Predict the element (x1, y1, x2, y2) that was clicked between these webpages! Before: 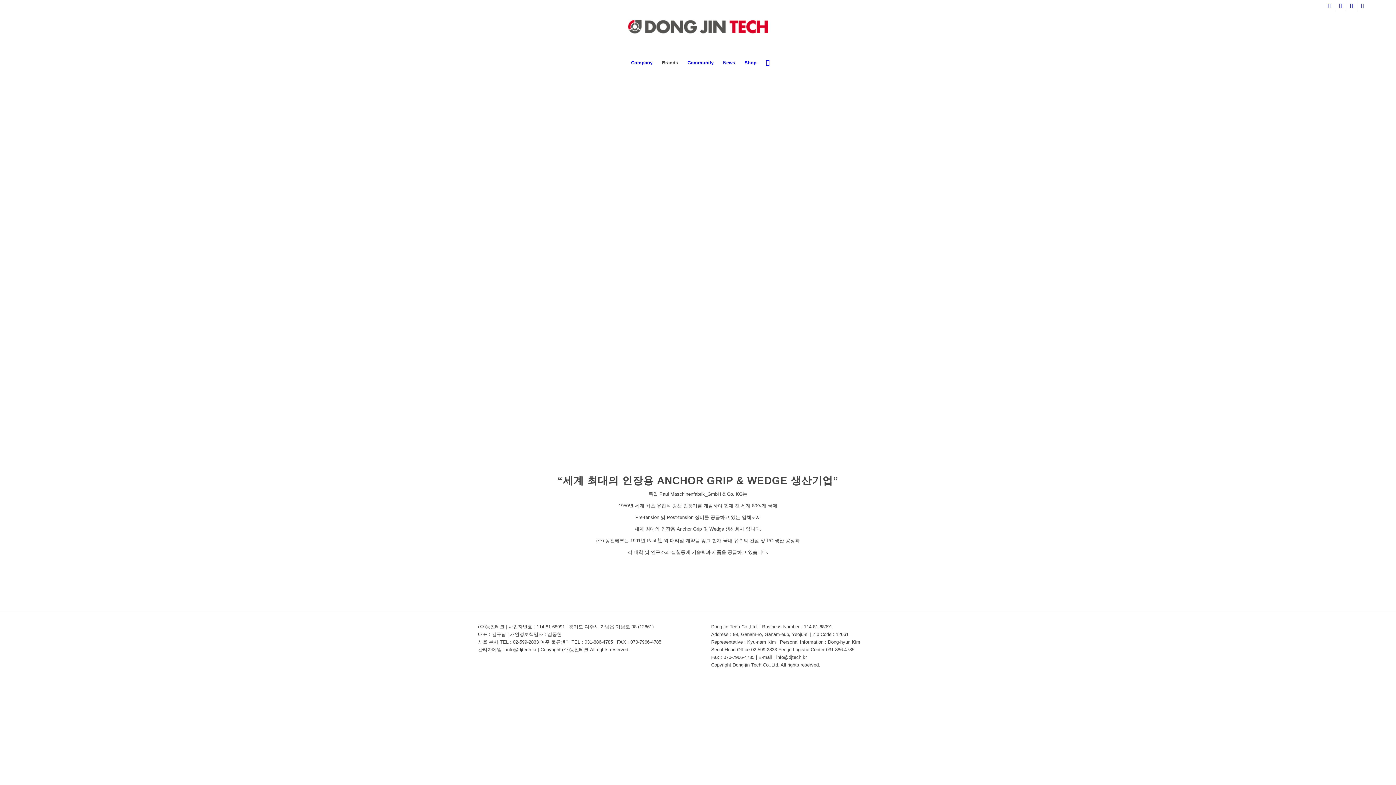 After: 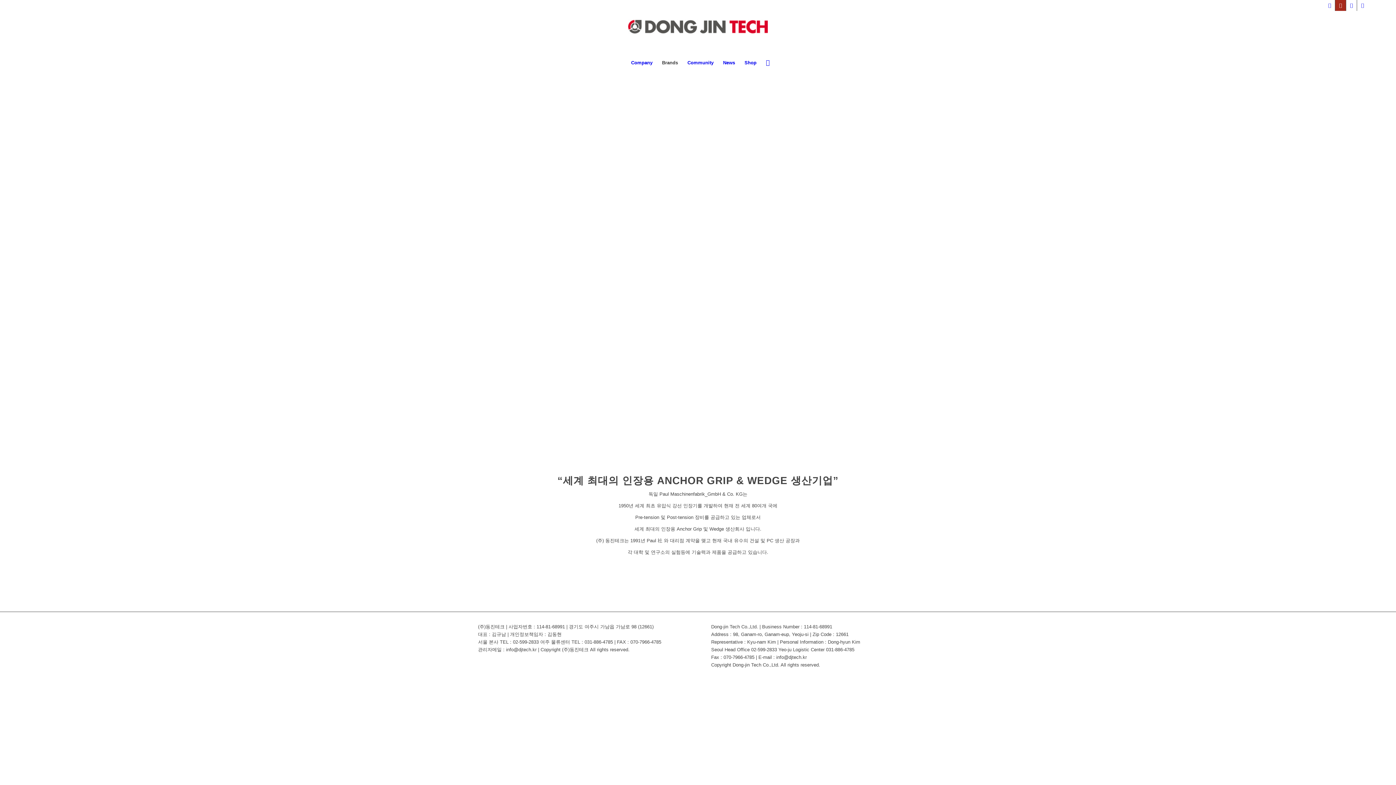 Action: bbox: (1335, 0, 1346, 10) label: Link to Youtube